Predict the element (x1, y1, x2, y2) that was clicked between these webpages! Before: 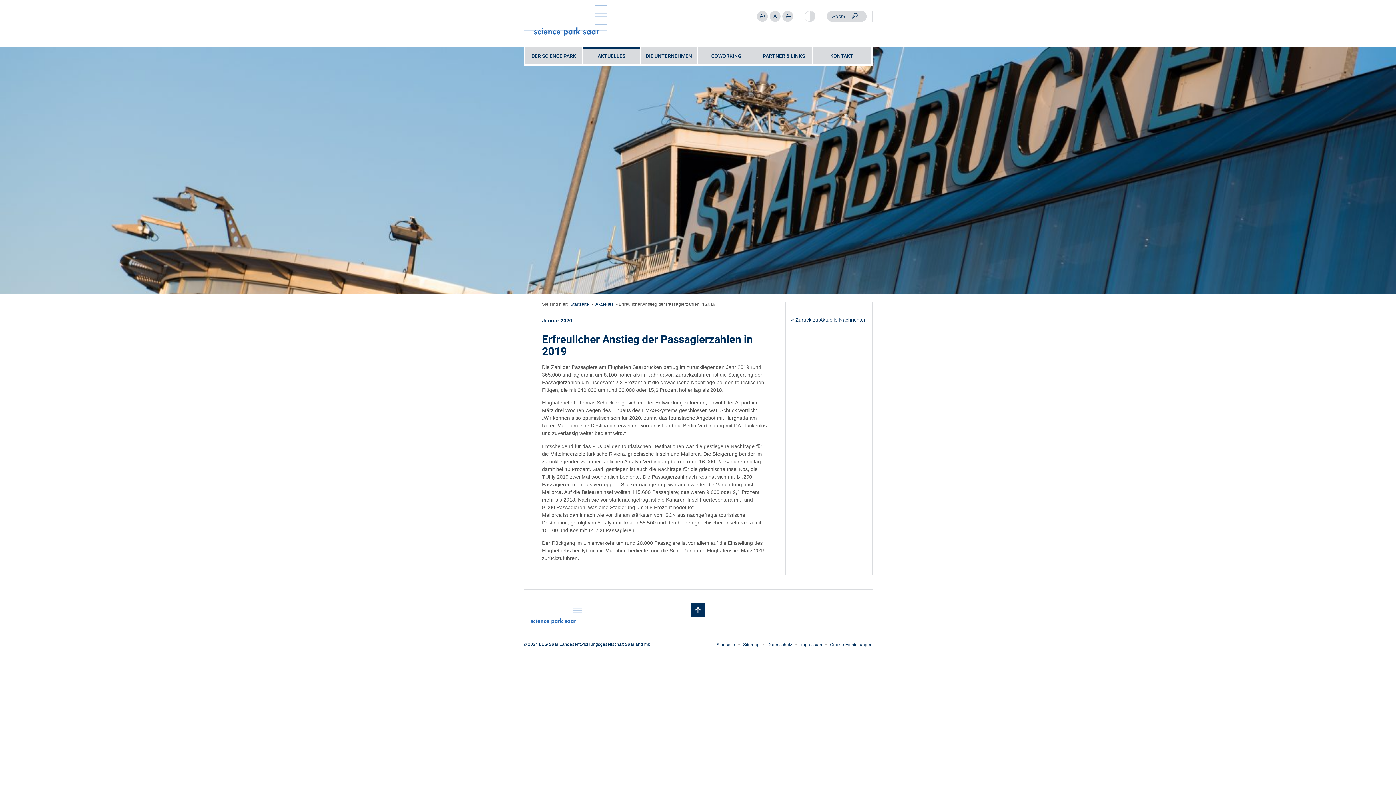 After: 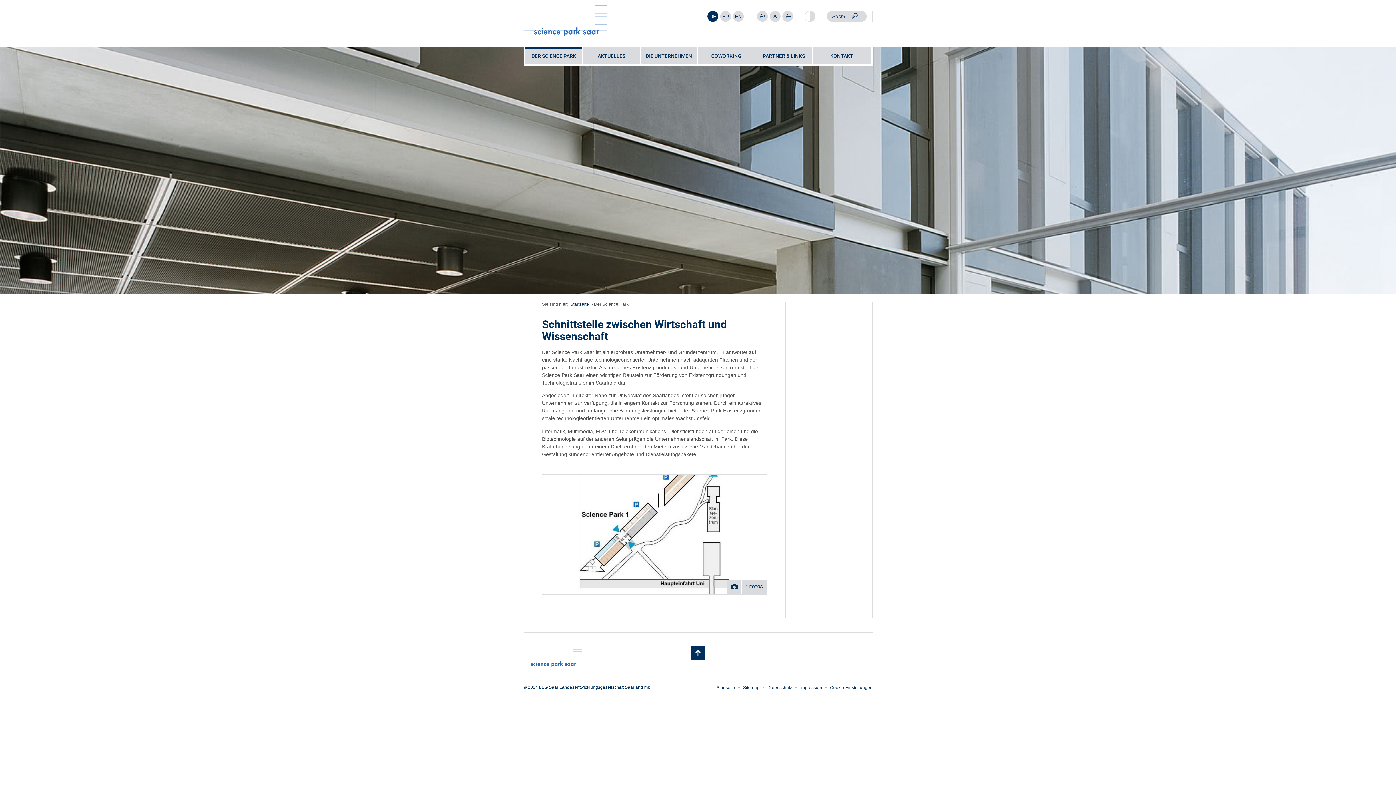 Action: bbox: (525, 47, 582, 63) label: DER SCIENCE PARK